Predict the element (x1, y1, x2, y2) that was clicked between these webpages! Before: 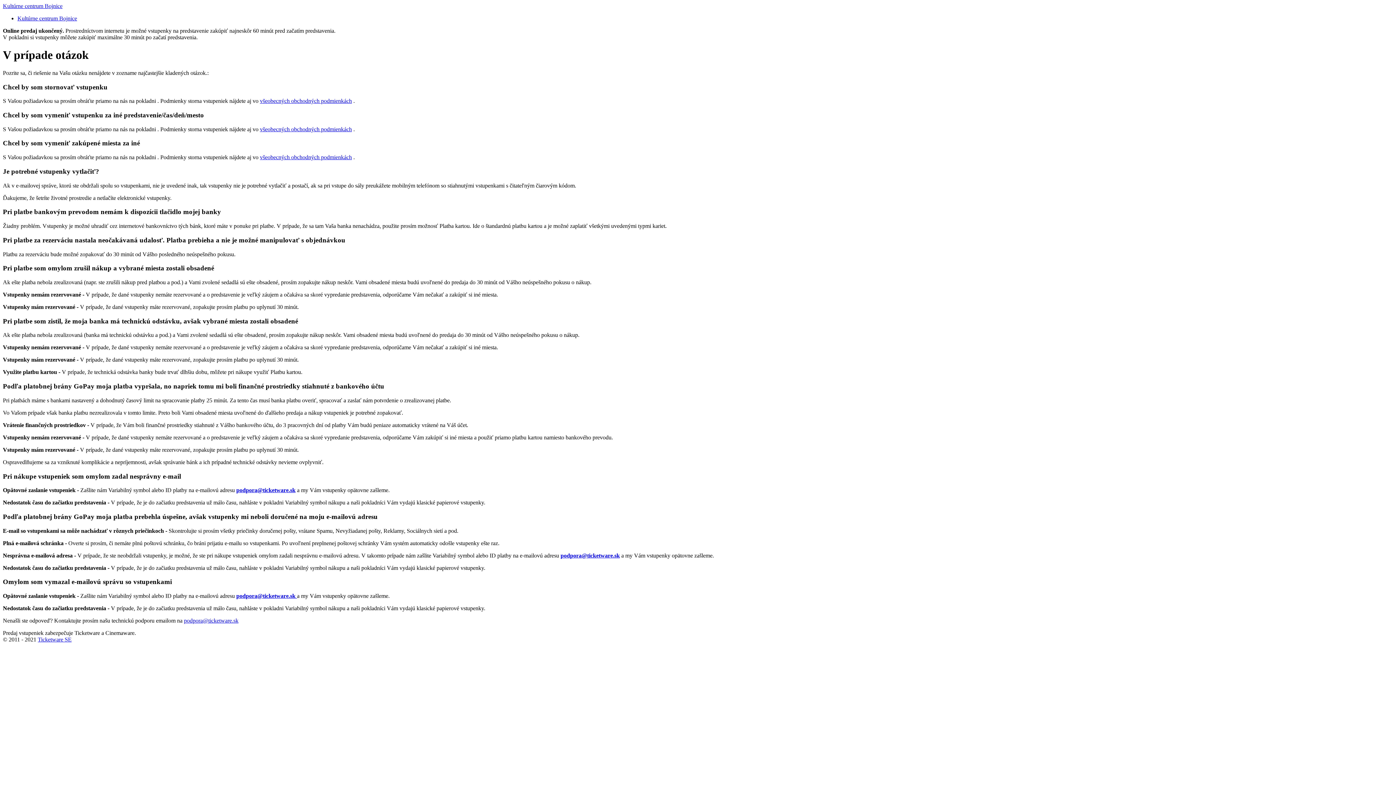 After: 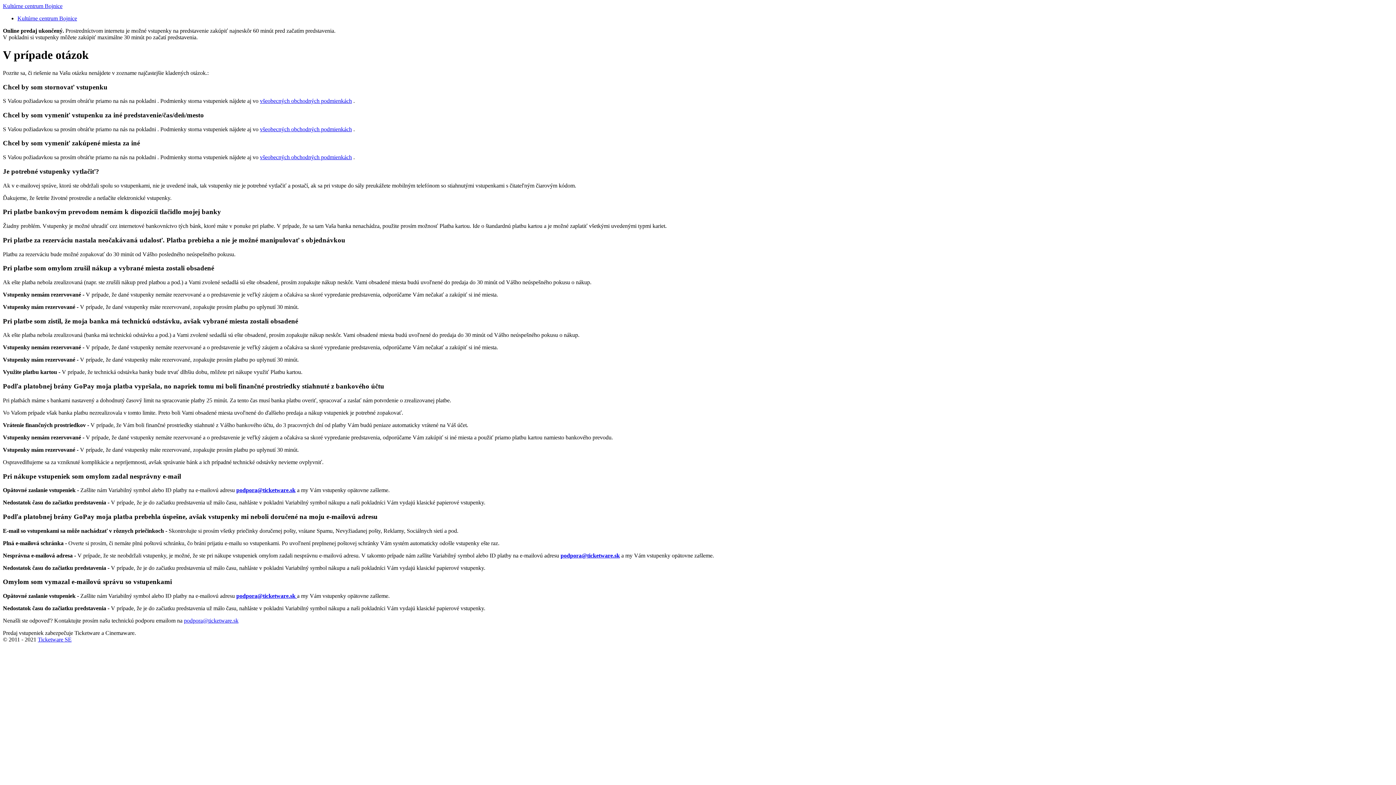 Action: label: podpora@ticketware.sk  bbox: (236, 593, 297, 599)